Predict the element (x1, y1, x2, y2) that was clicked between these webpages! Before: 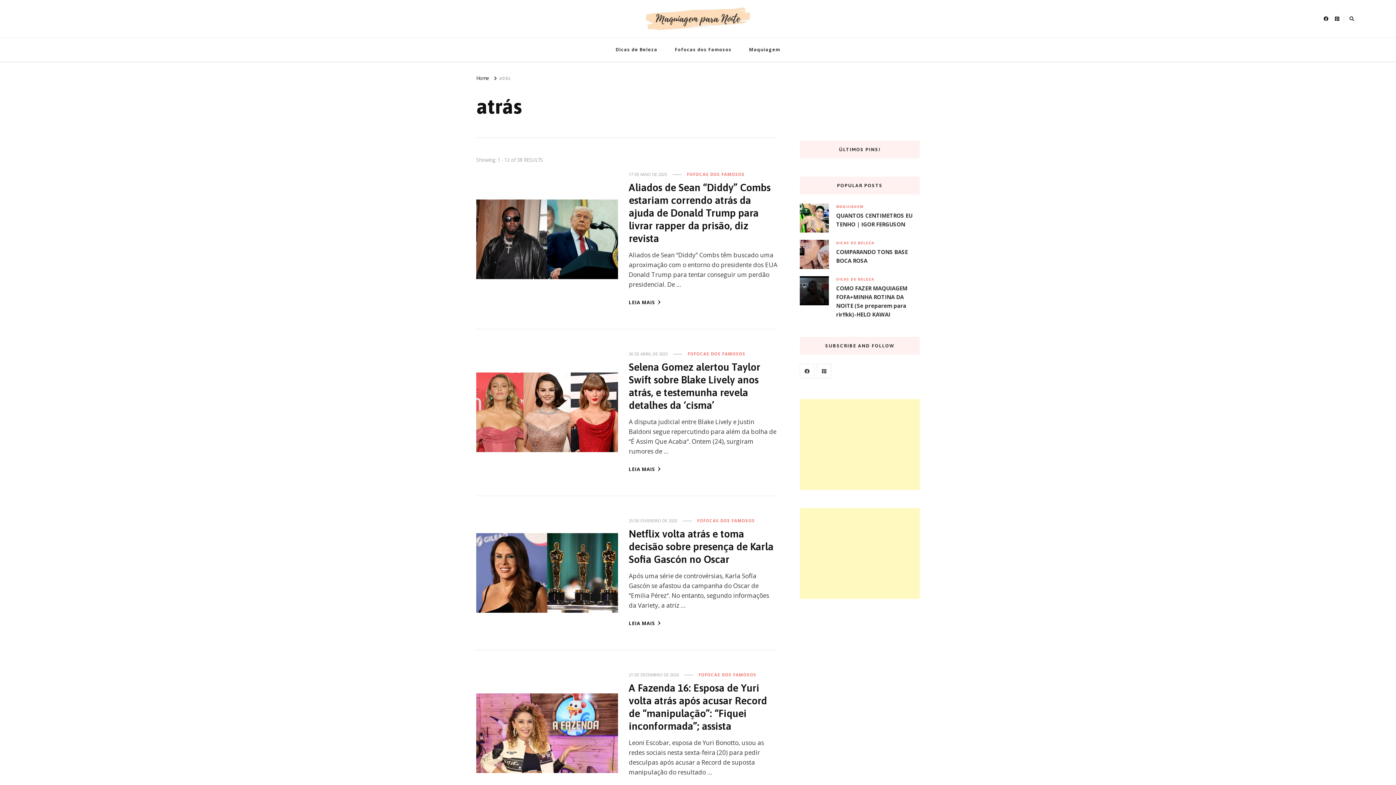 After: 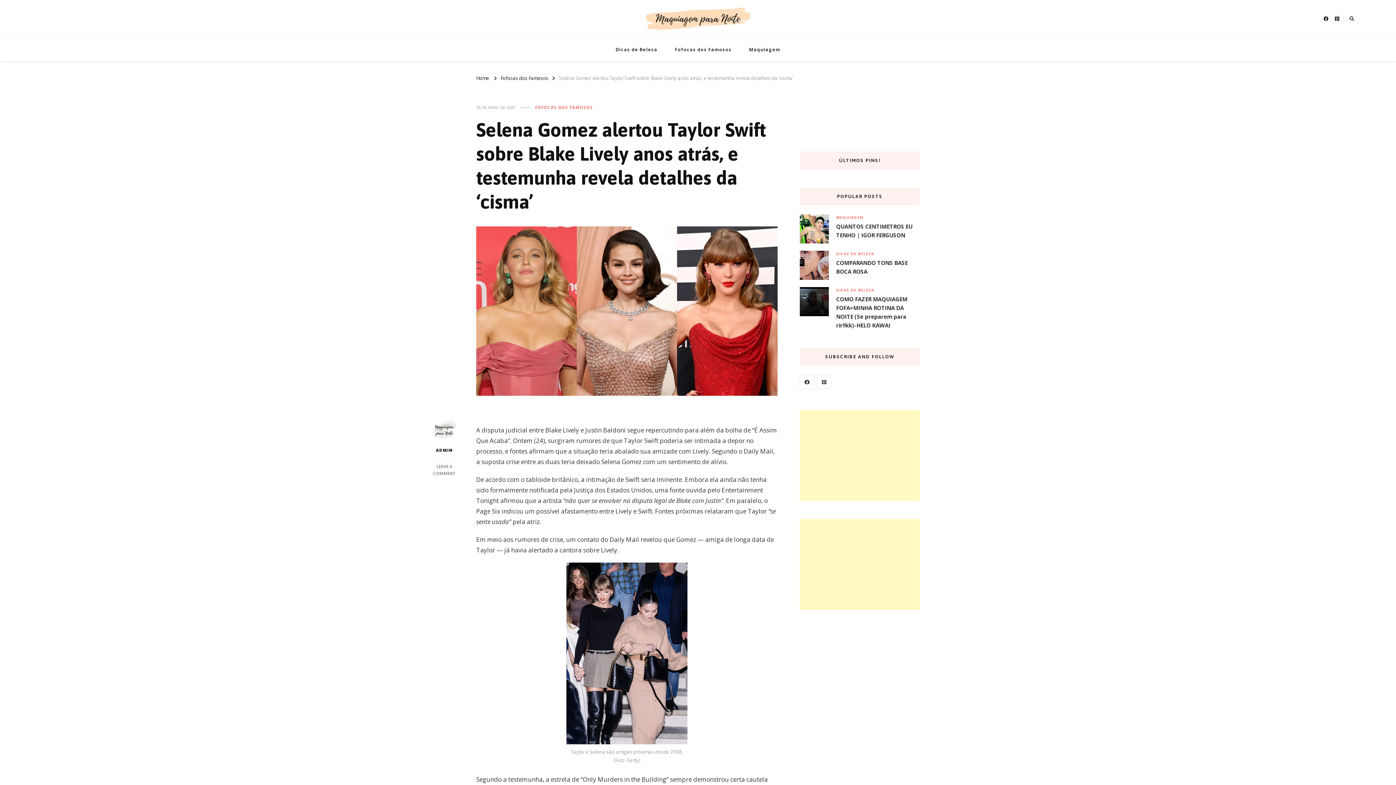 Action: bbox: (476, 373, 618, 382)